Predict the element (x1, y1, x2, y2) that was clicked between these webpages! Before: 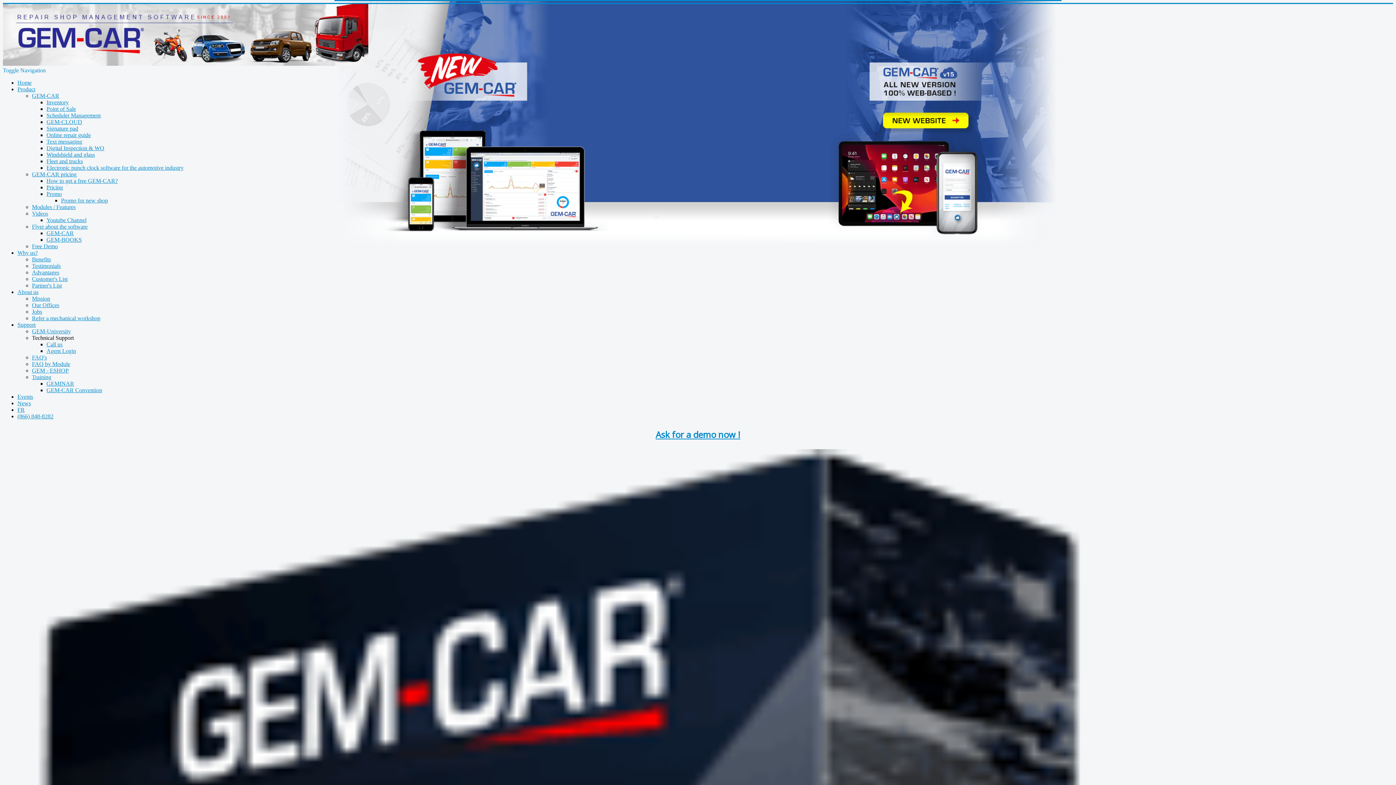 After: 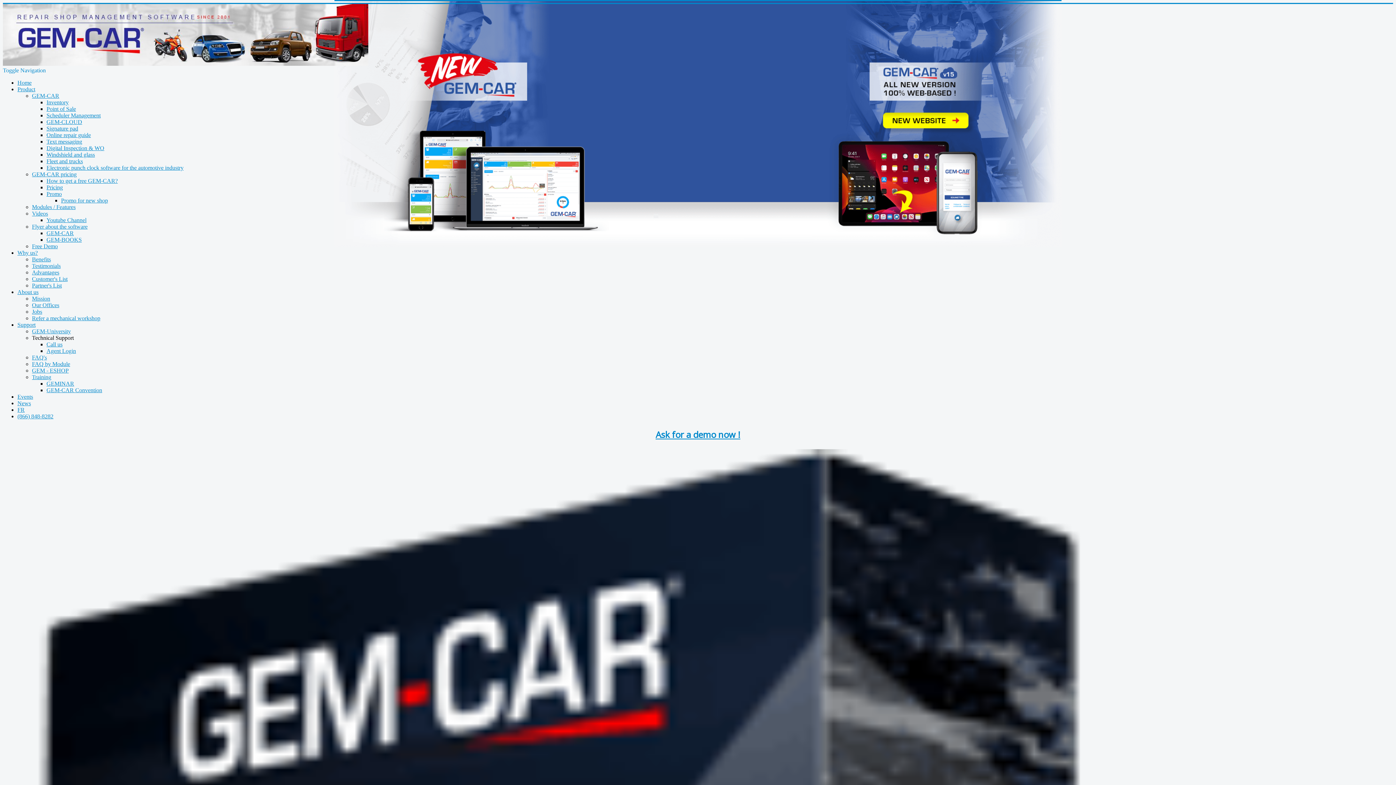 Action: bbox: (655, 428, 740, 440) label: Ask for a demo now !